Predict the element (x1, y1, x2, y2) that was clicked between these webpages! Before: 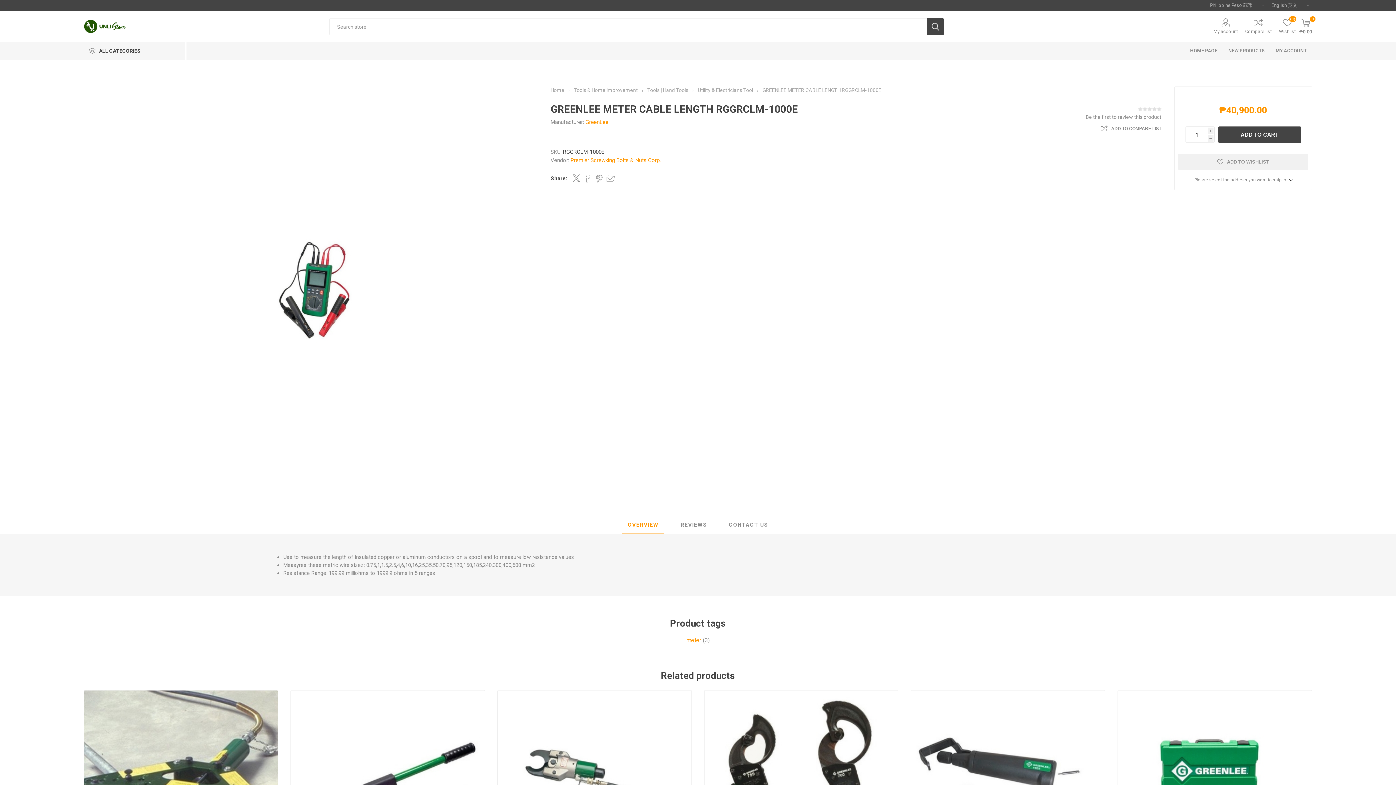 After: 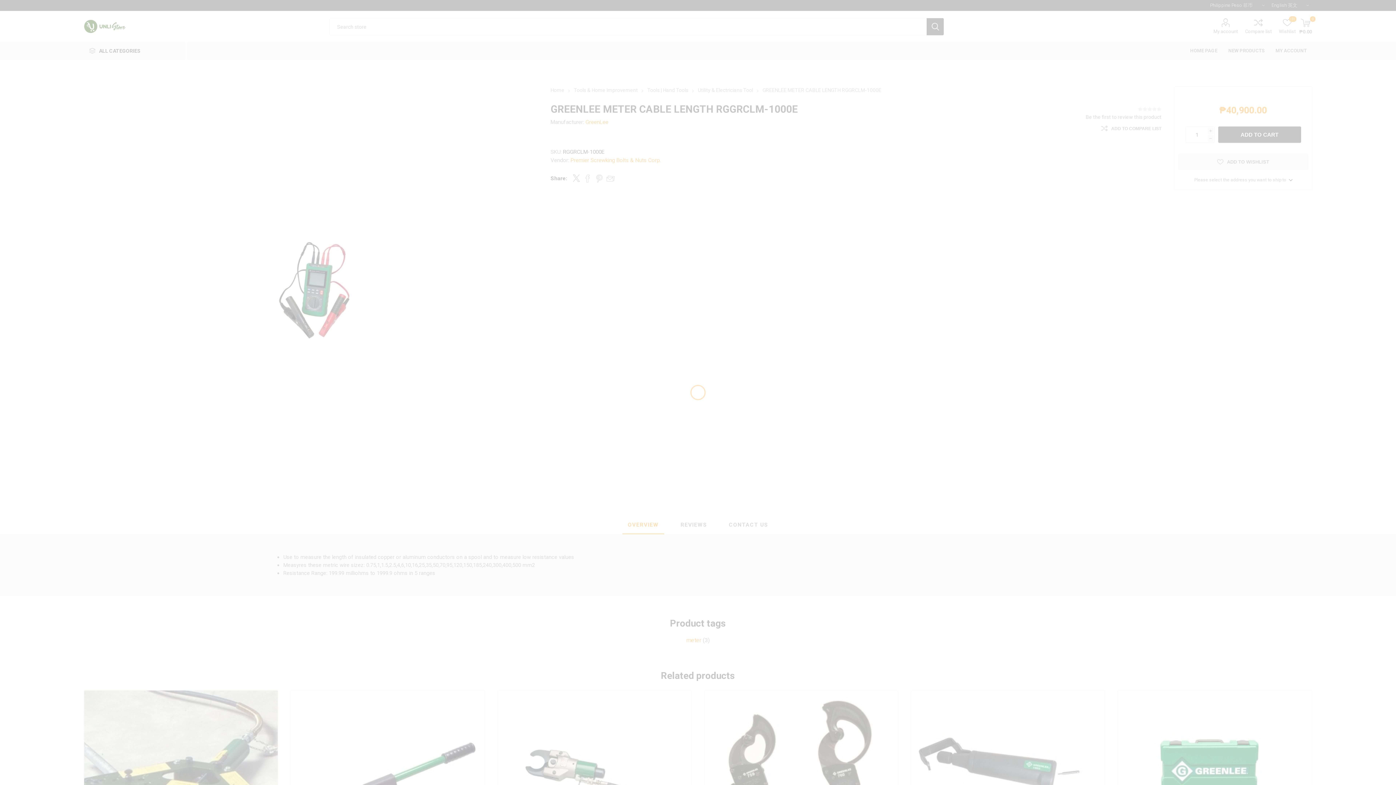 Action: label: ADD TO COMPARE LIST bbox: (1101, 125, 1161, 131)